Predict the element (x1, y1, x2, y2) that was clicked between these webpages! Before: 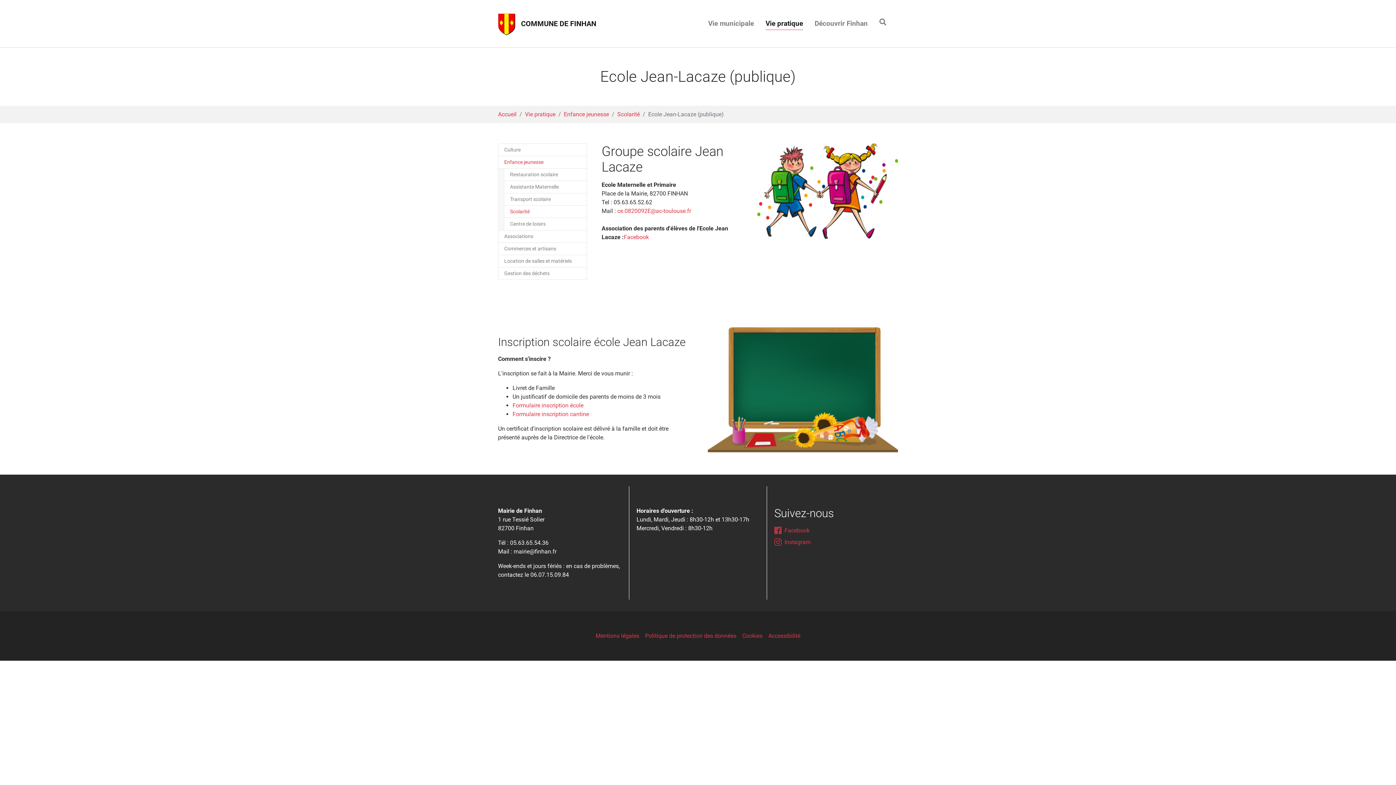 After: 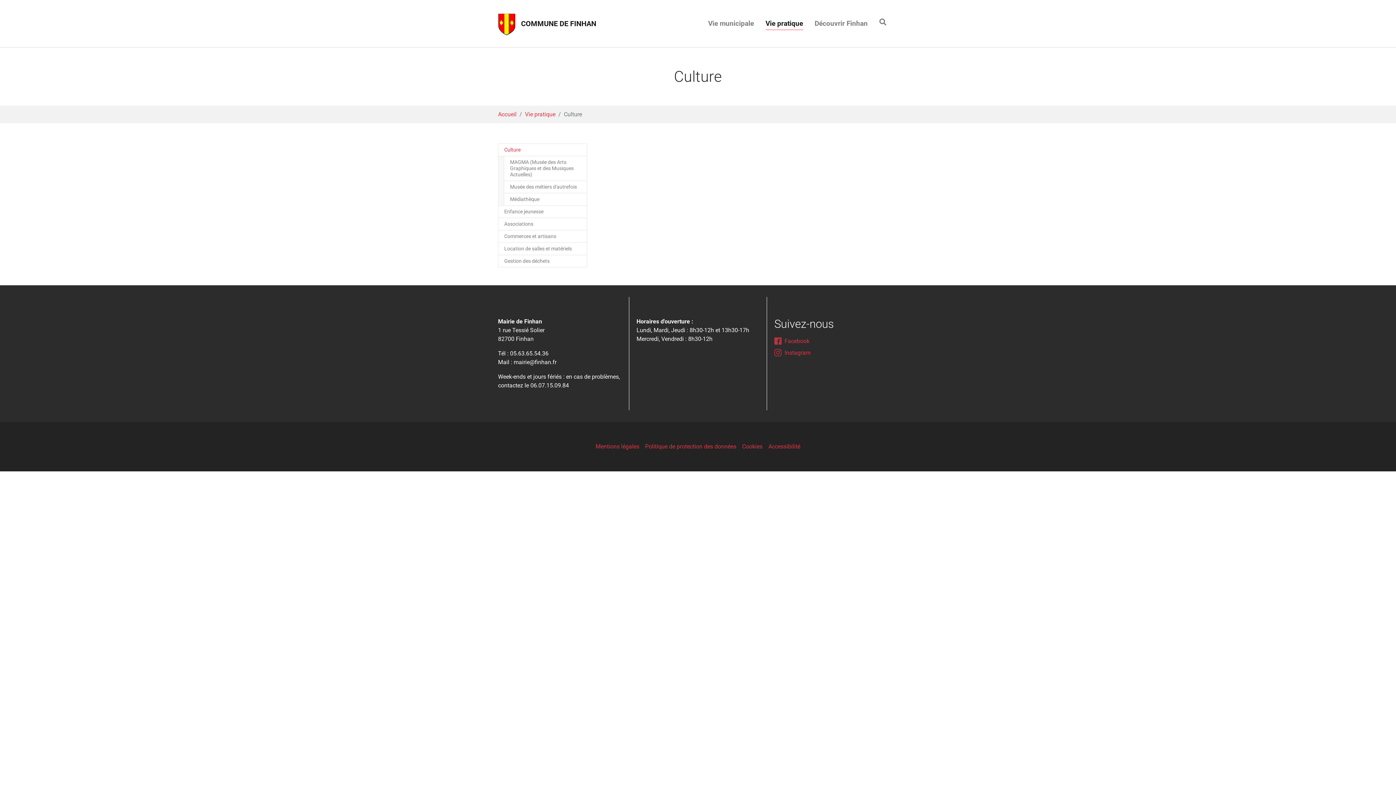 Action: bbox: (525, 110, 555, 118) label: Vie pratique